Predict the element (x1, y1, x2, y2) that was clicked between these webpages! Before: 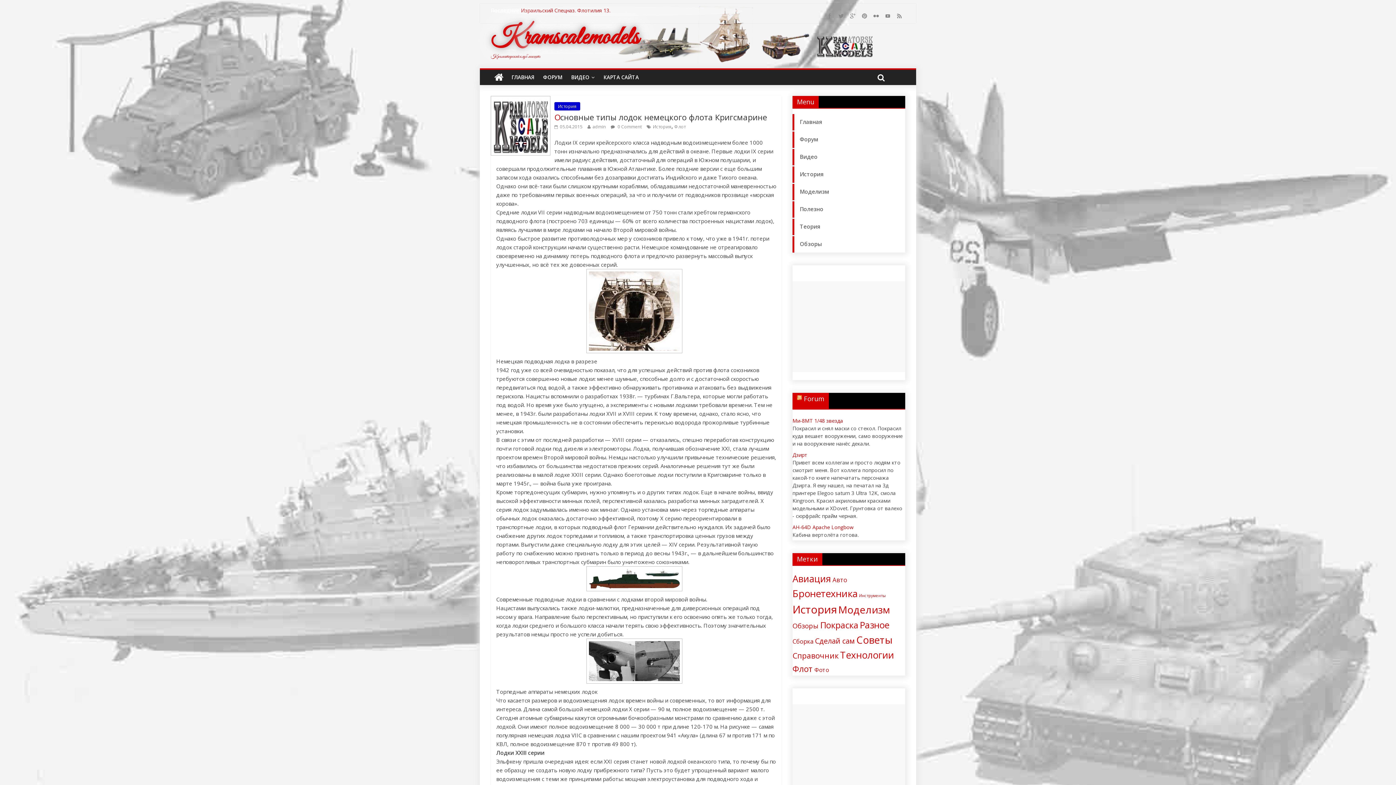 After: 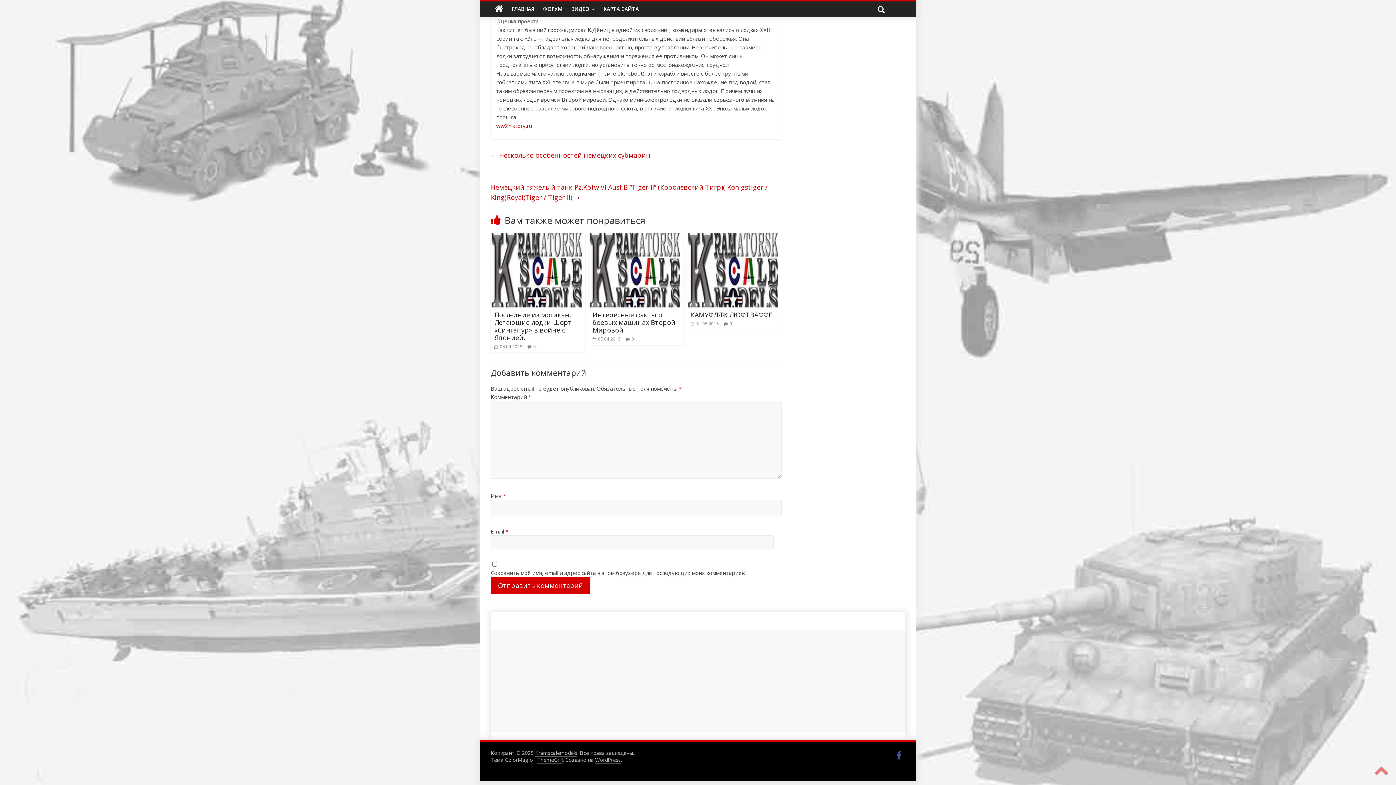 Action: label:  0 Comment bbox: (610, 123, 641, 129)